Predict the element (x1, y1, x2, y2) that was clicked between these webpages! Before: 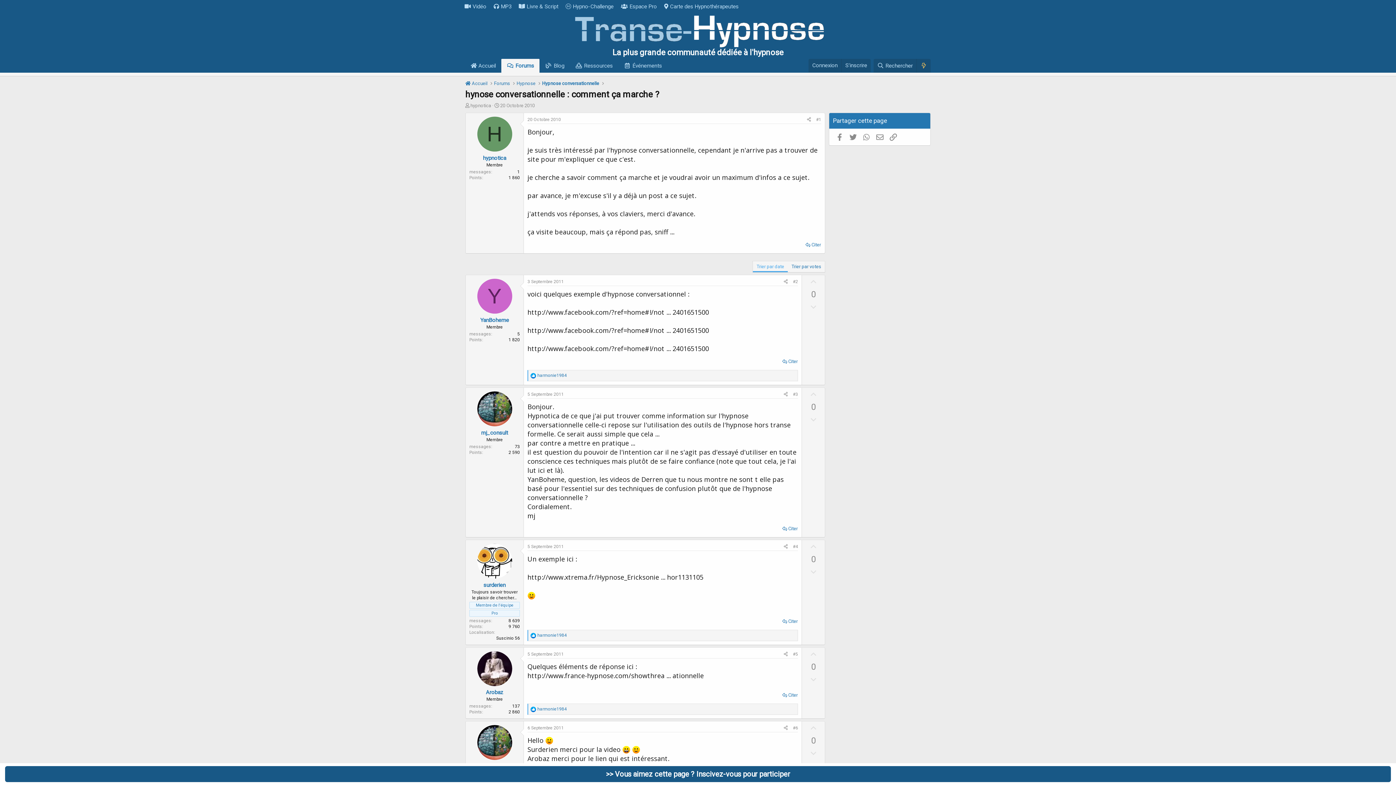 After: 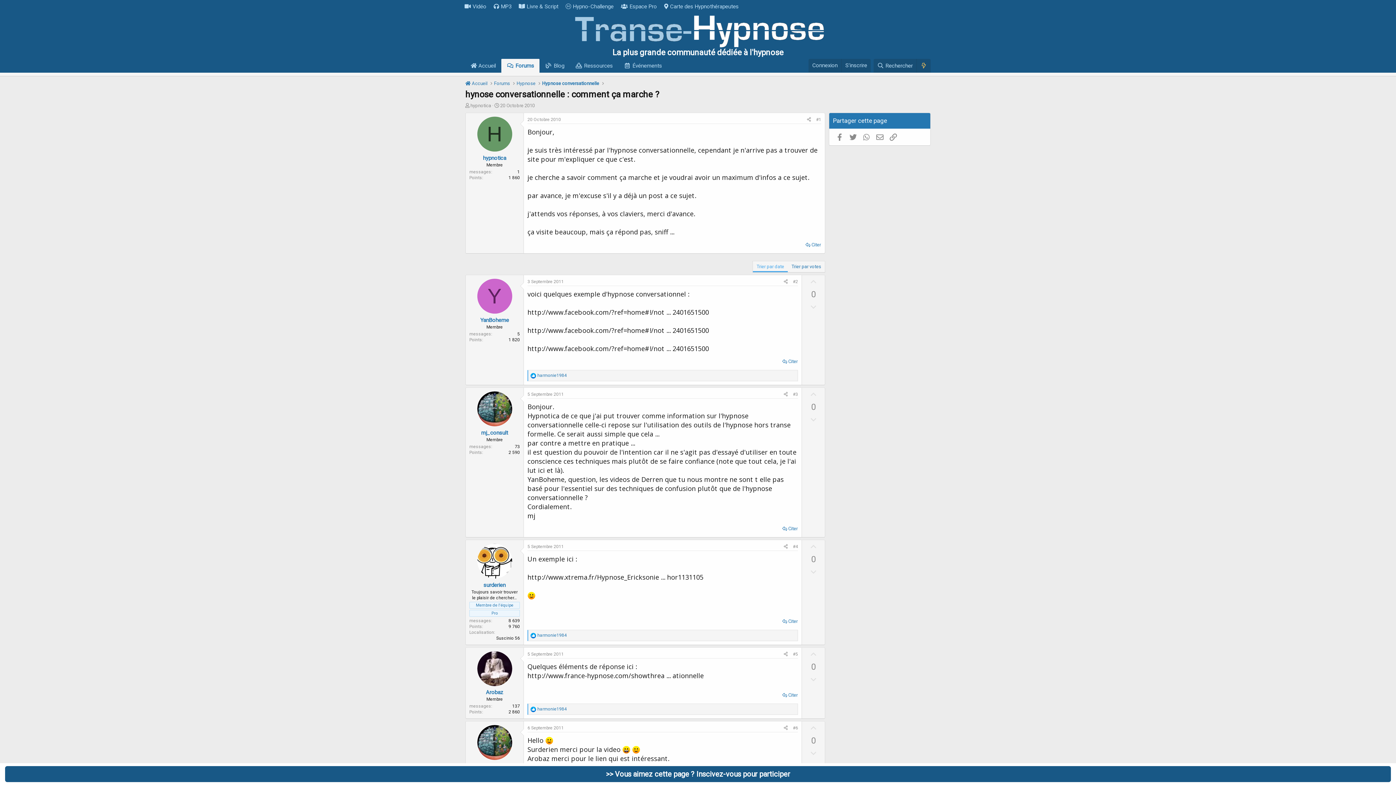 Action: bbox: (805, 540, 821, 553) label: Upvote